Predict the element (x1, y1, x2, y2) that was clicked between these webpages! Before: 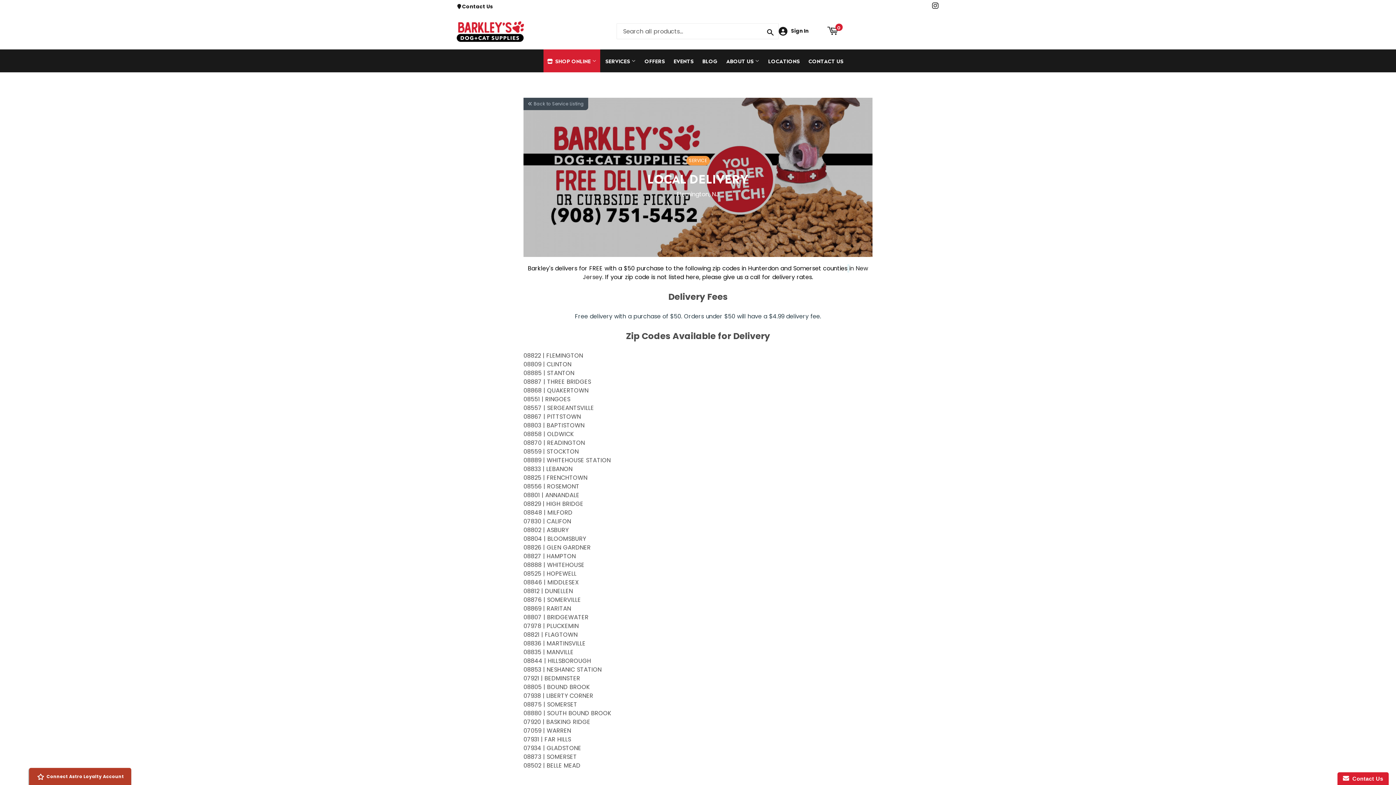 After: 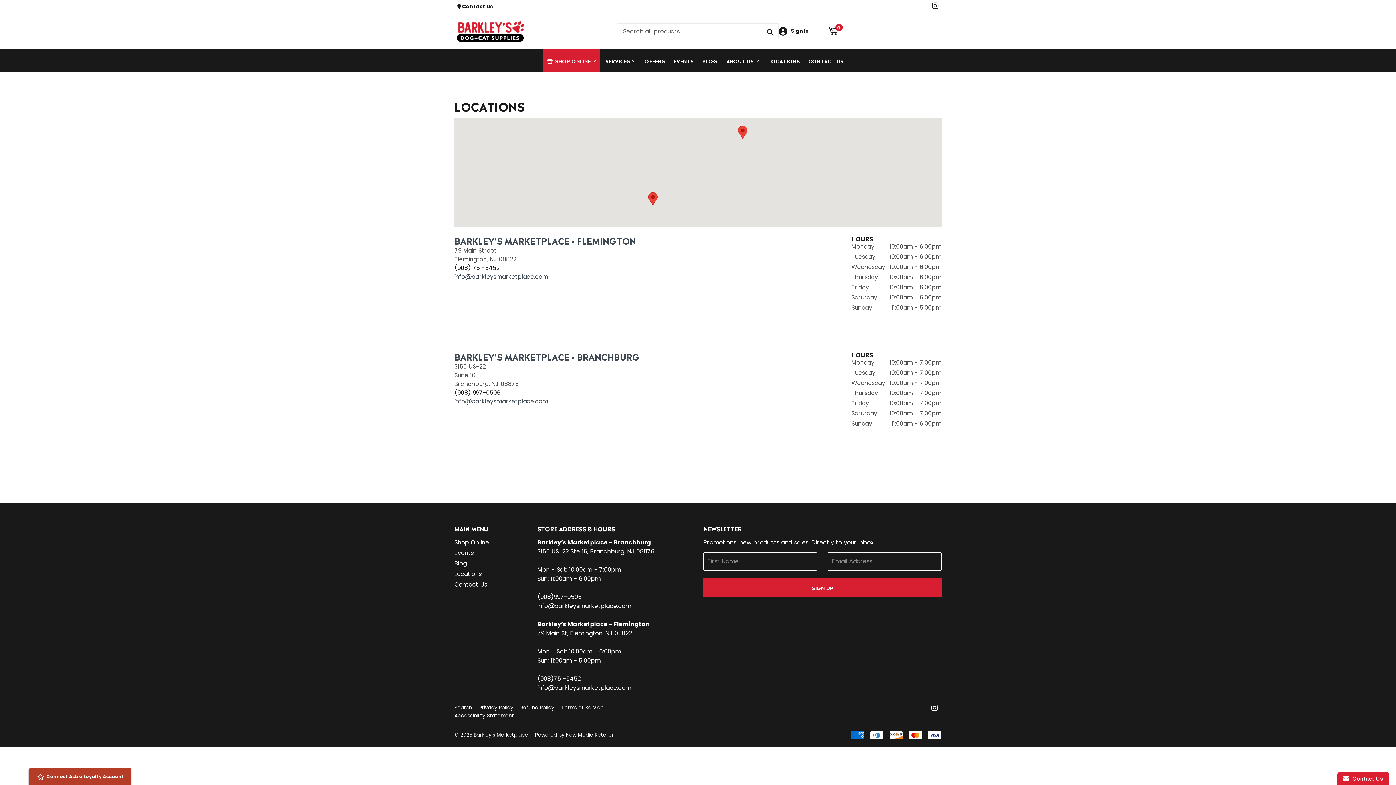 Action: label: LOCATIONS bbox: (764, 49, 803, 72)